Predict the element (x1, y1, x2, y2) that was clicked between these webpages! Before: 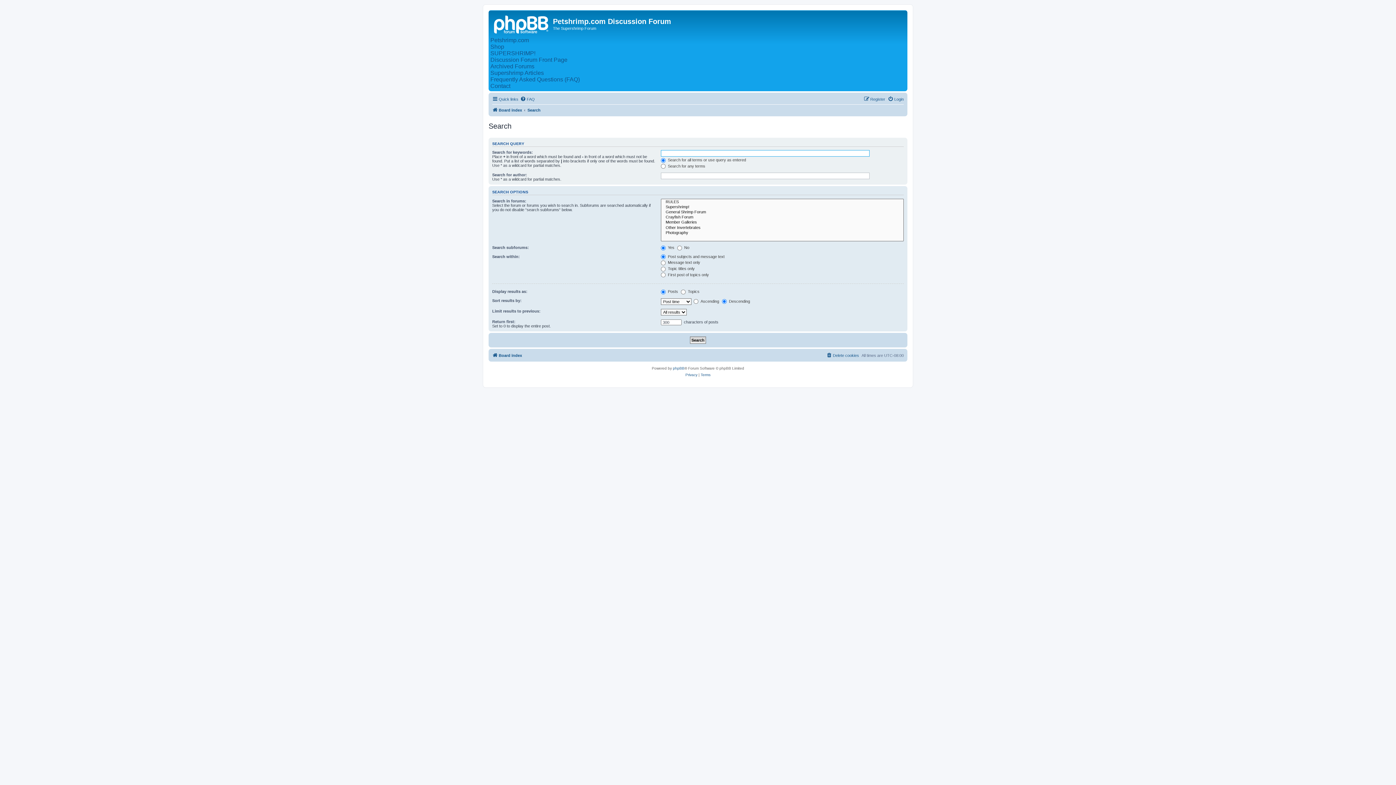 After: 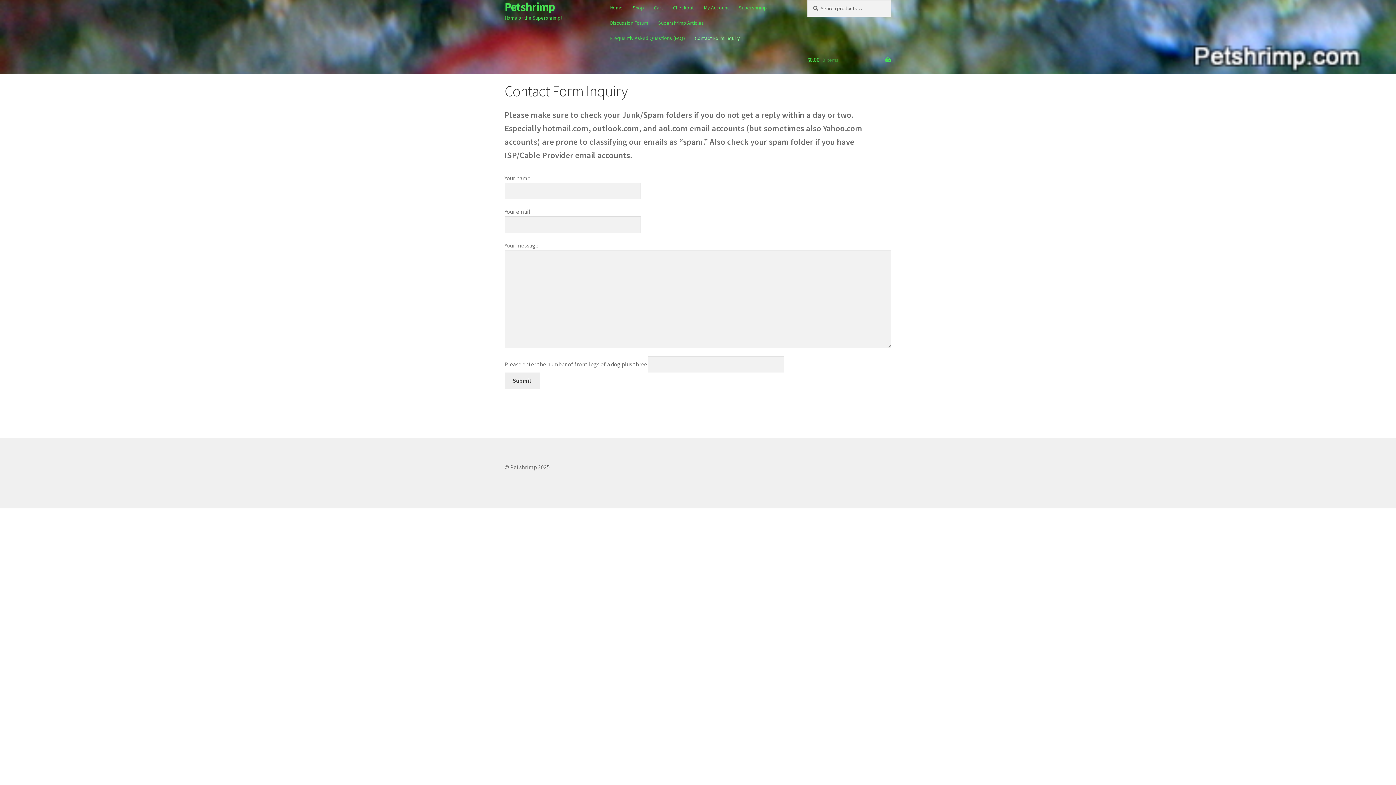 Action: bbox: (490, 82, 510, 89) label: Contact